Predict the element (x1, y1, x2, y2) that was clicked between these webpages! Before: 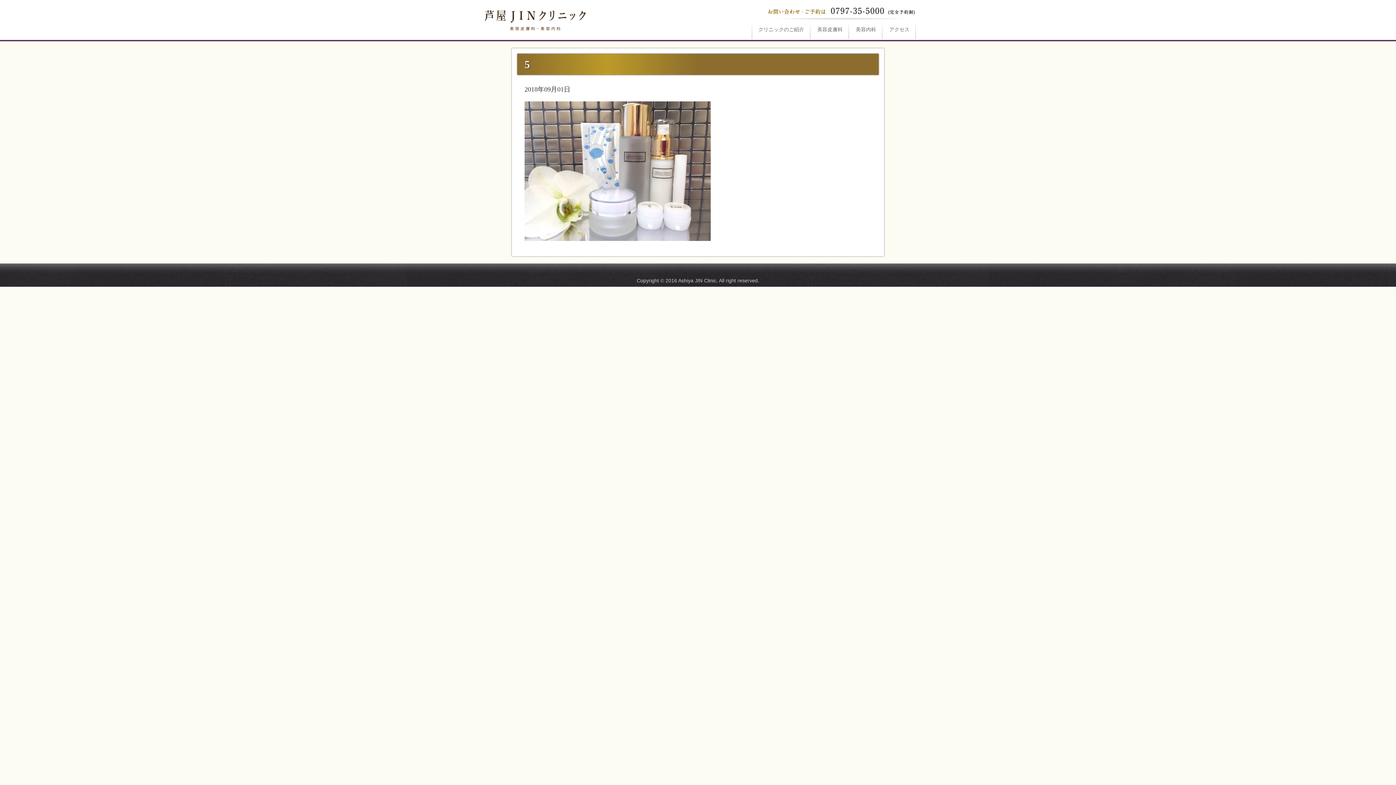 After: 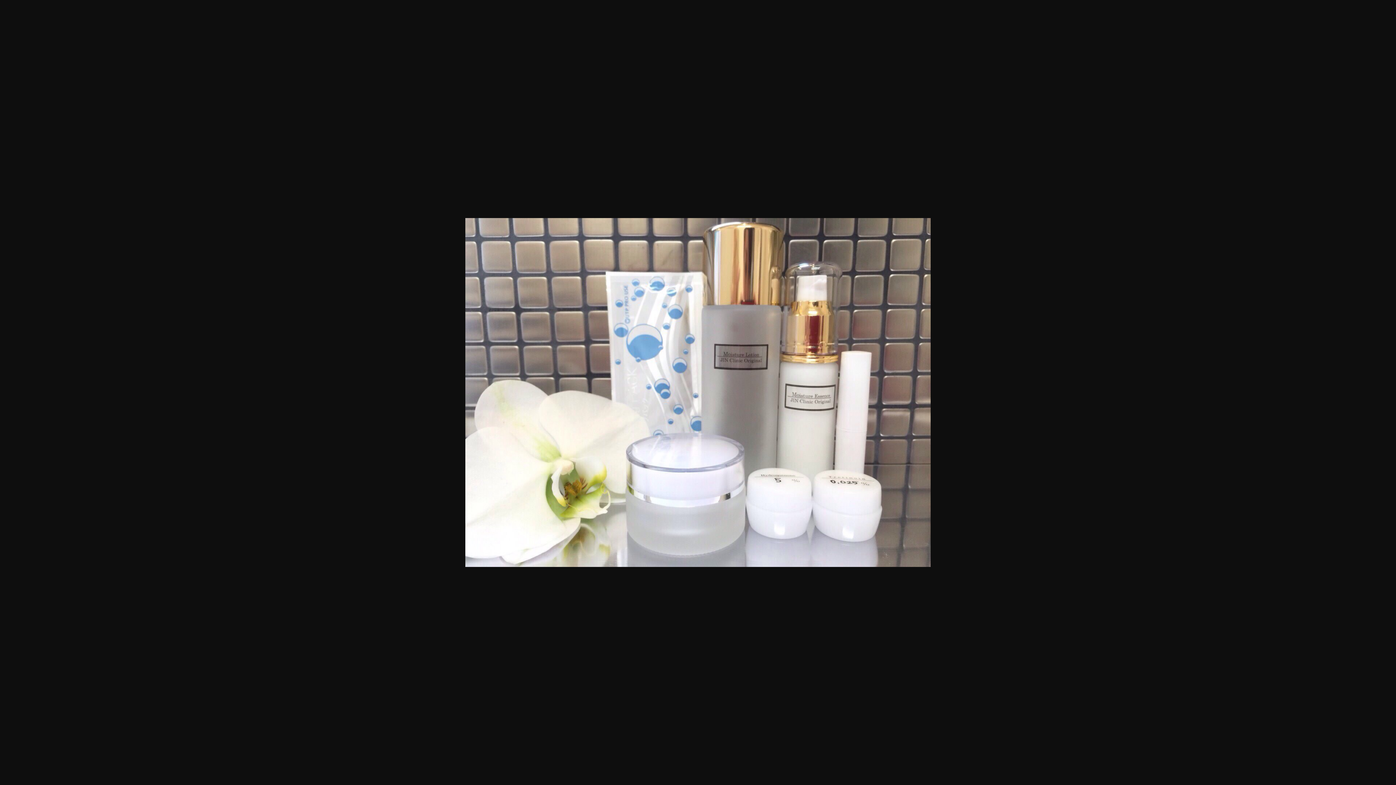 Action: bbox: (524, 235, 710, 242)